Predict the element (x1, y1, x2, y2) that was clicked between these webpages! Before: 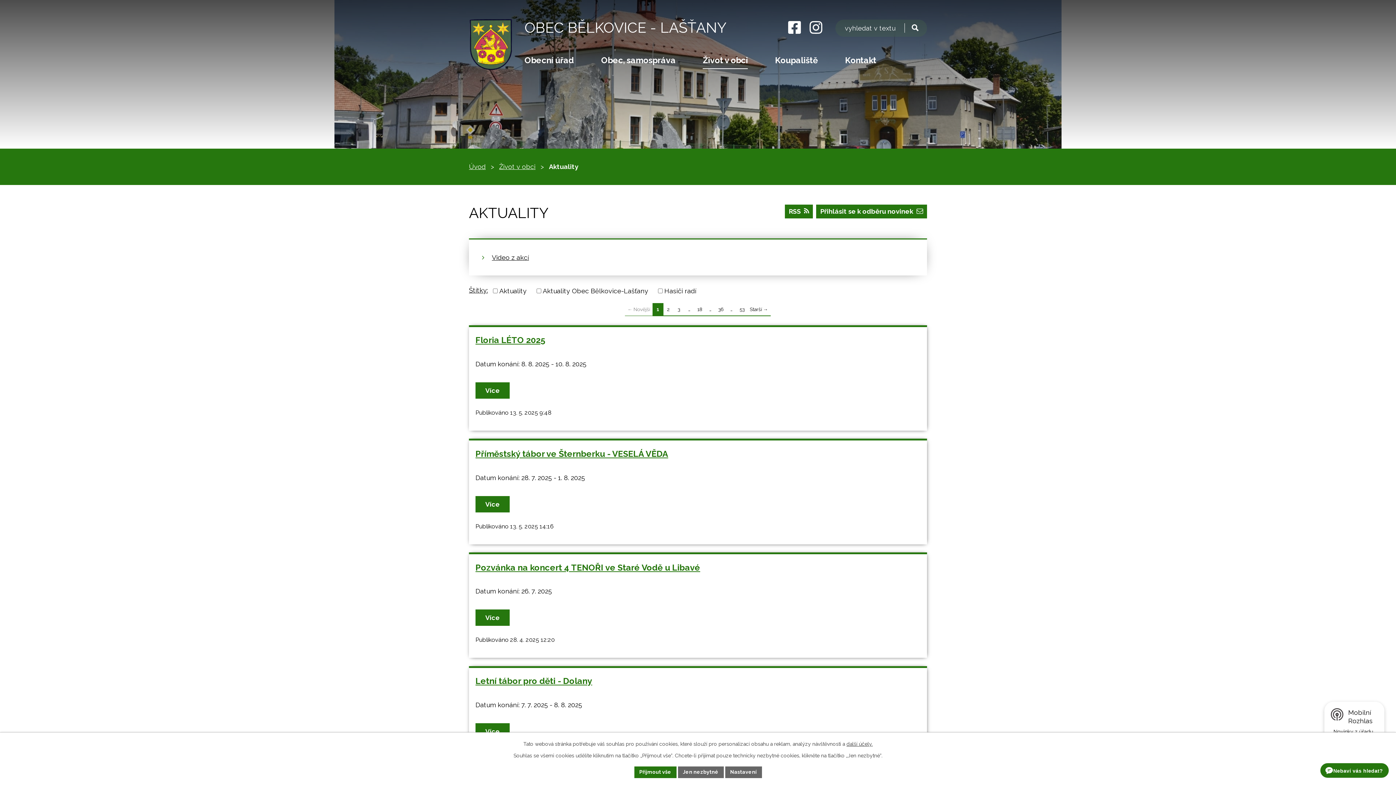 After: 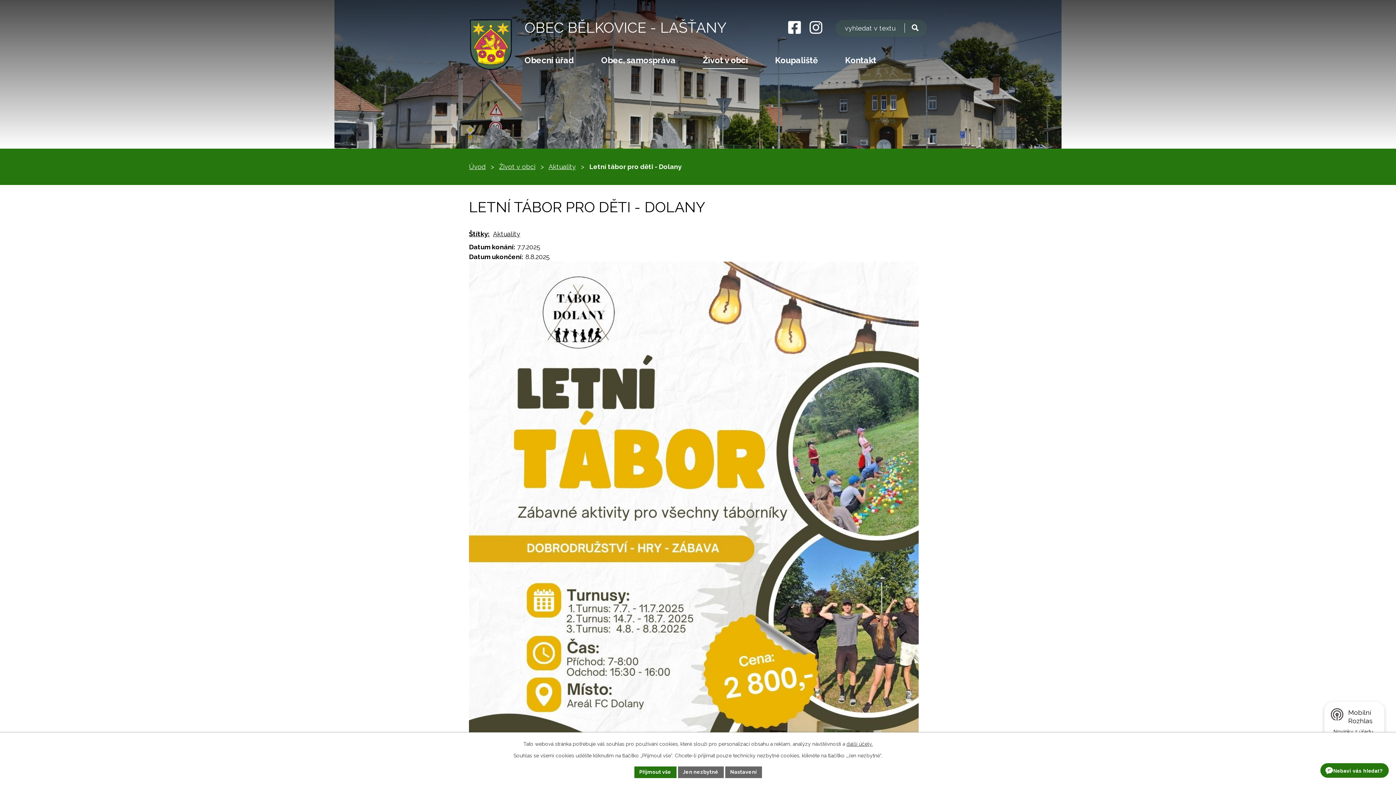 Action: bbox: (475, 723, 509, 740) label: Více